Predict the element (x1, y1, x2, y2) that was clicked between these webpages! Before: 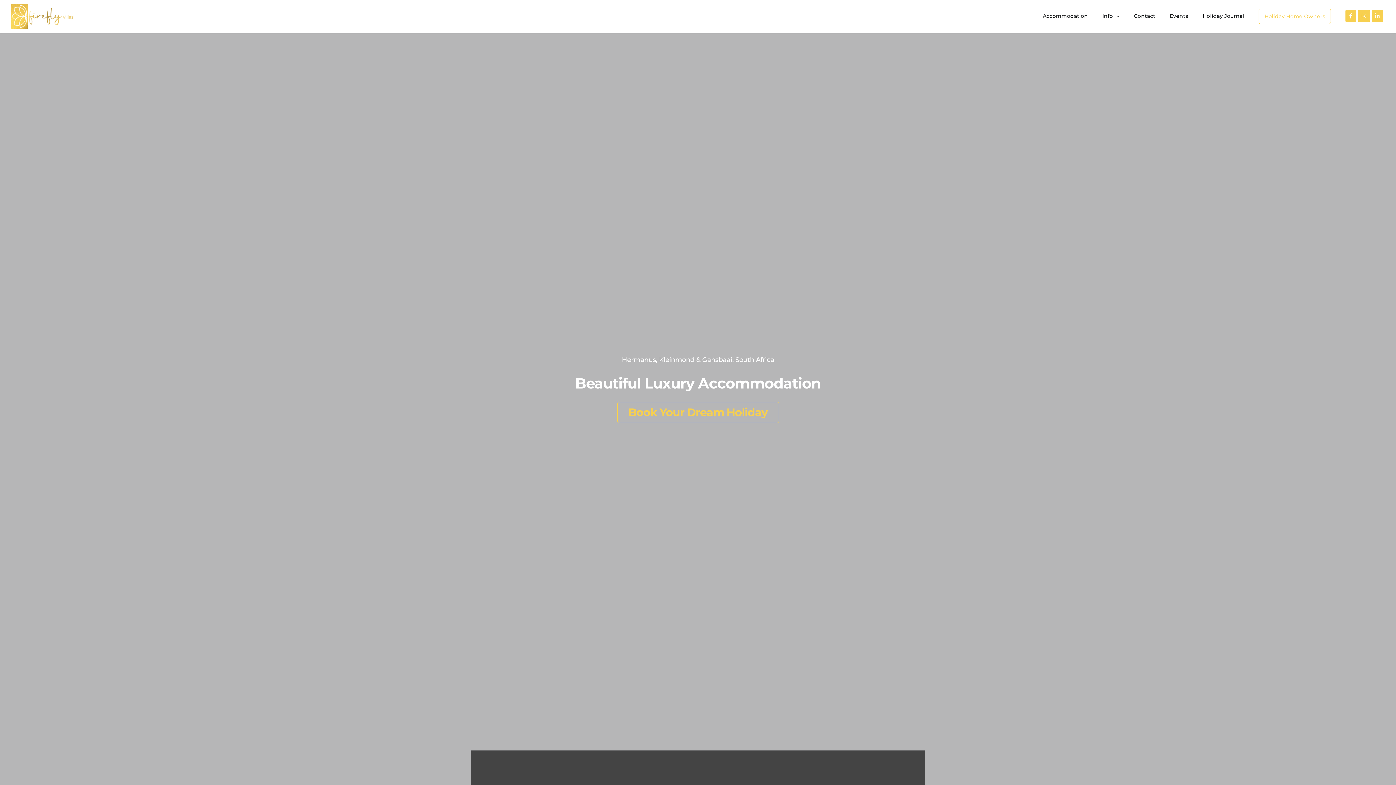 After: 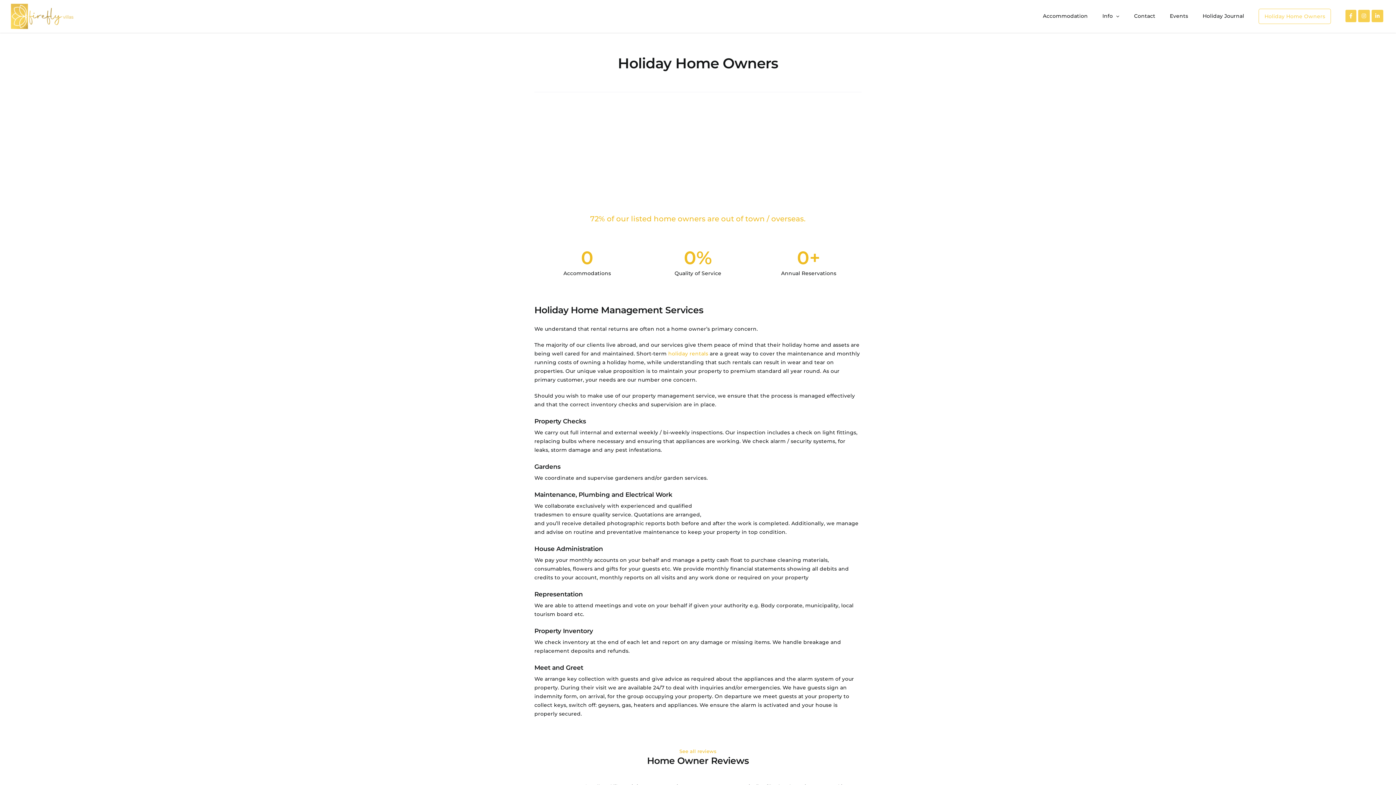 Action: label: Holiday Home Owners bbox: (1259, 8, 1331, 24)